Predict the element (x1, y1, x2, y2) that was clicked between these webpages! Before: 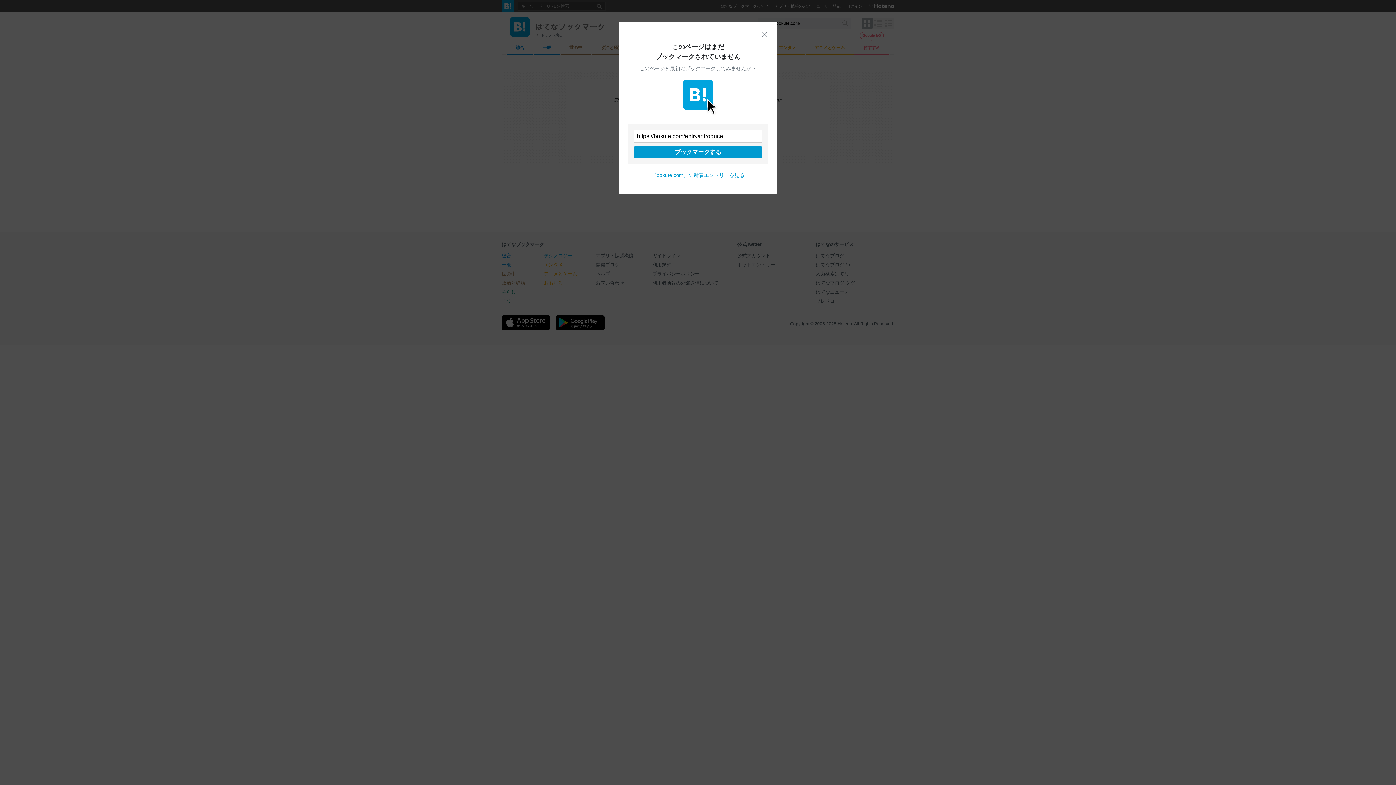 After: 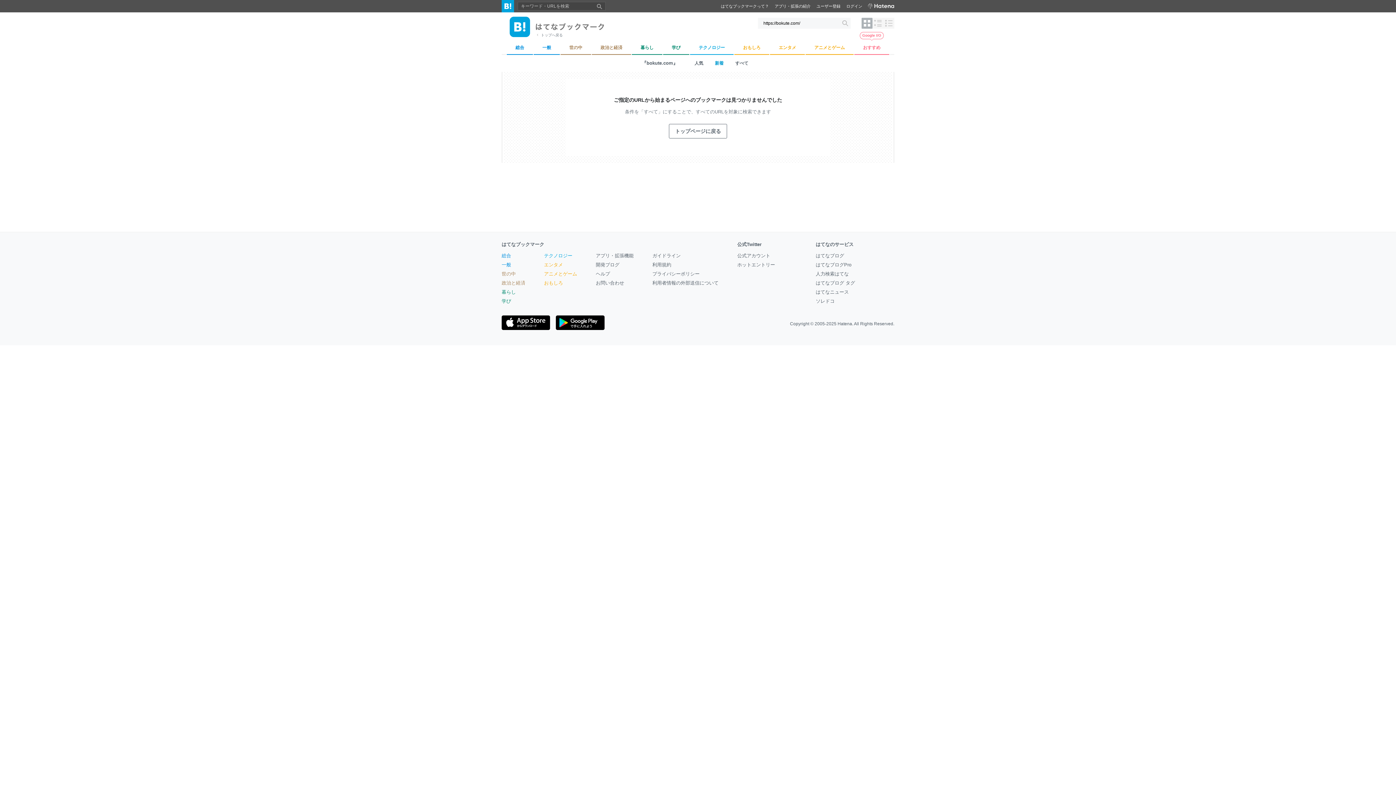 Action: label: 『bokute.com』の新着エントリーを見る bbox: (651, 172, 744, 178)